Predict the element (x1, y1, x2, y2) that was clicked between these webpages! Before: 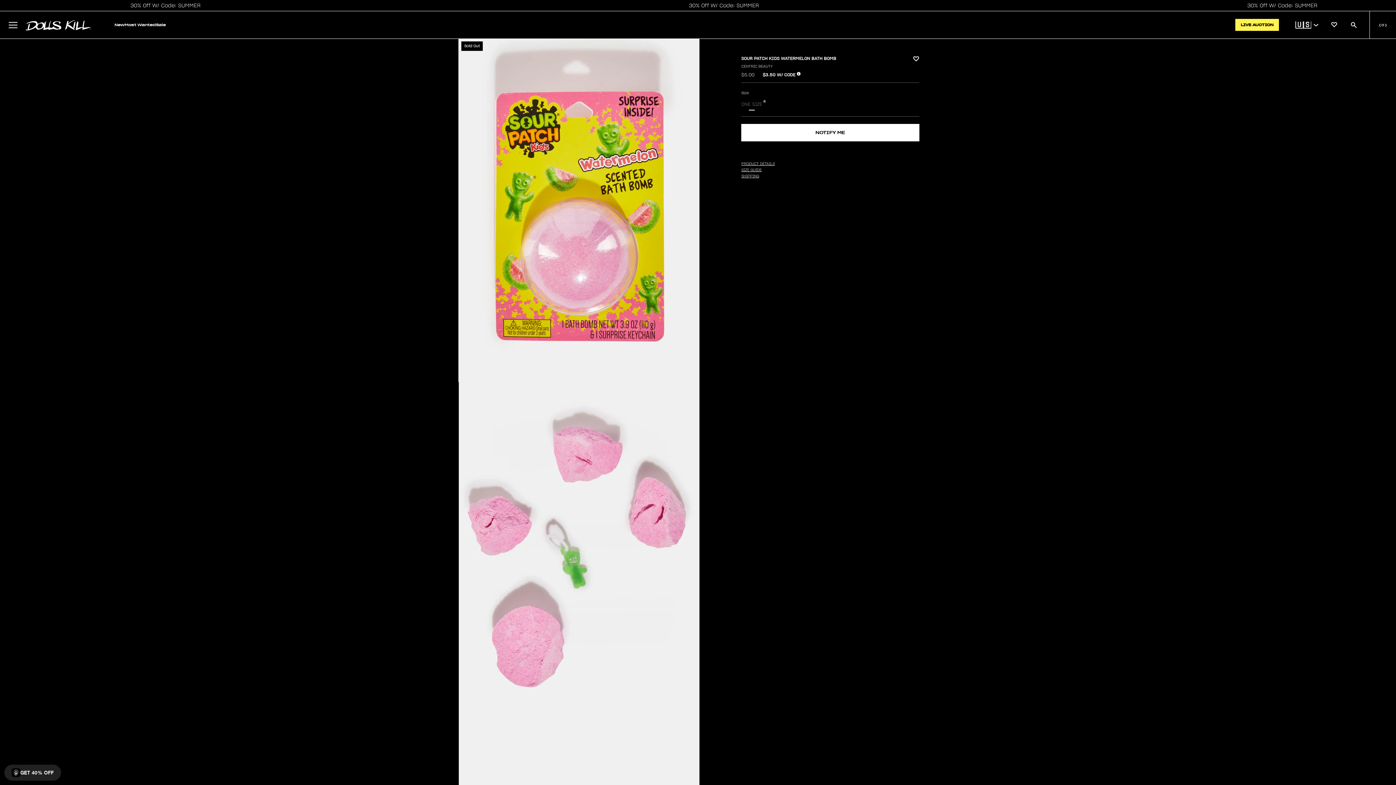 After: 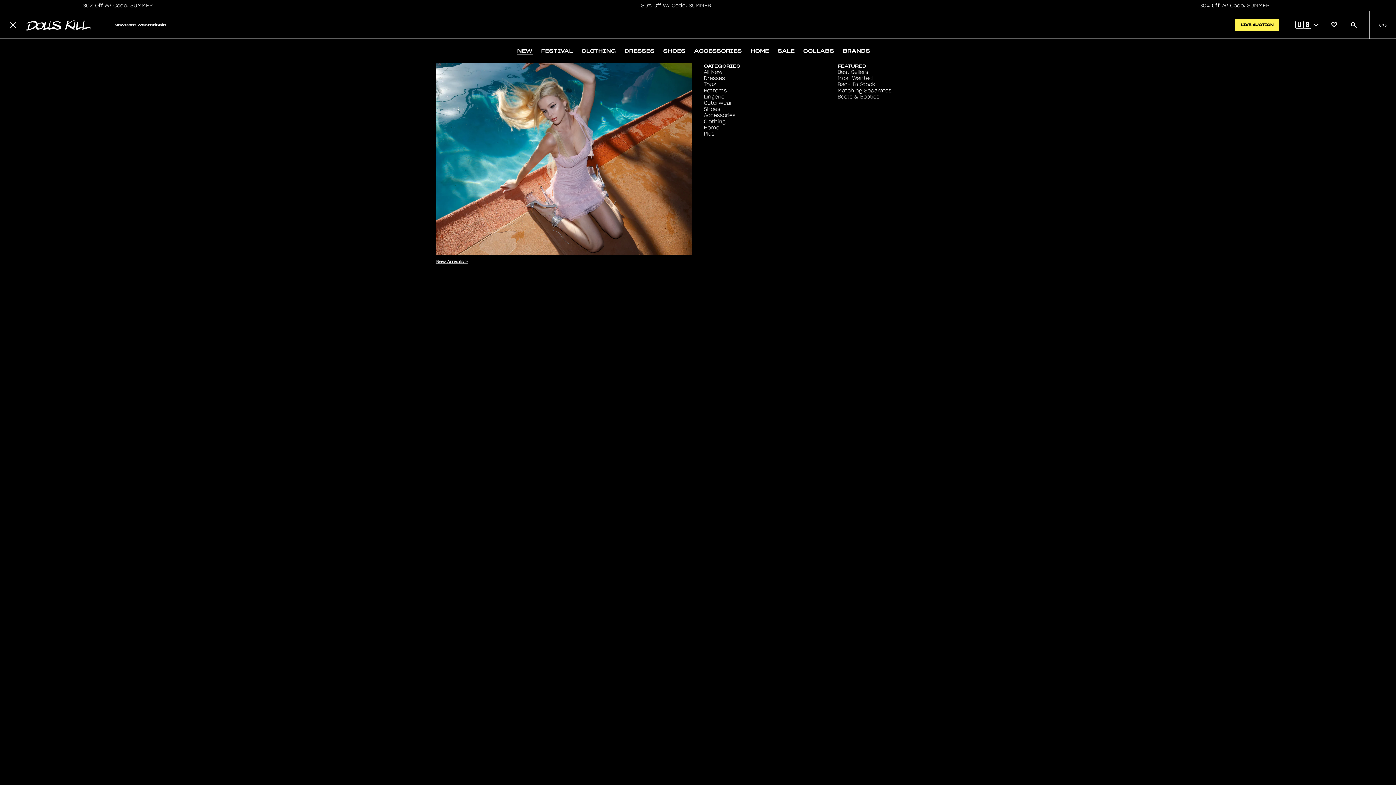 Action: label: Open Navigation Drawer bbox: (8, 20, 17, 29)